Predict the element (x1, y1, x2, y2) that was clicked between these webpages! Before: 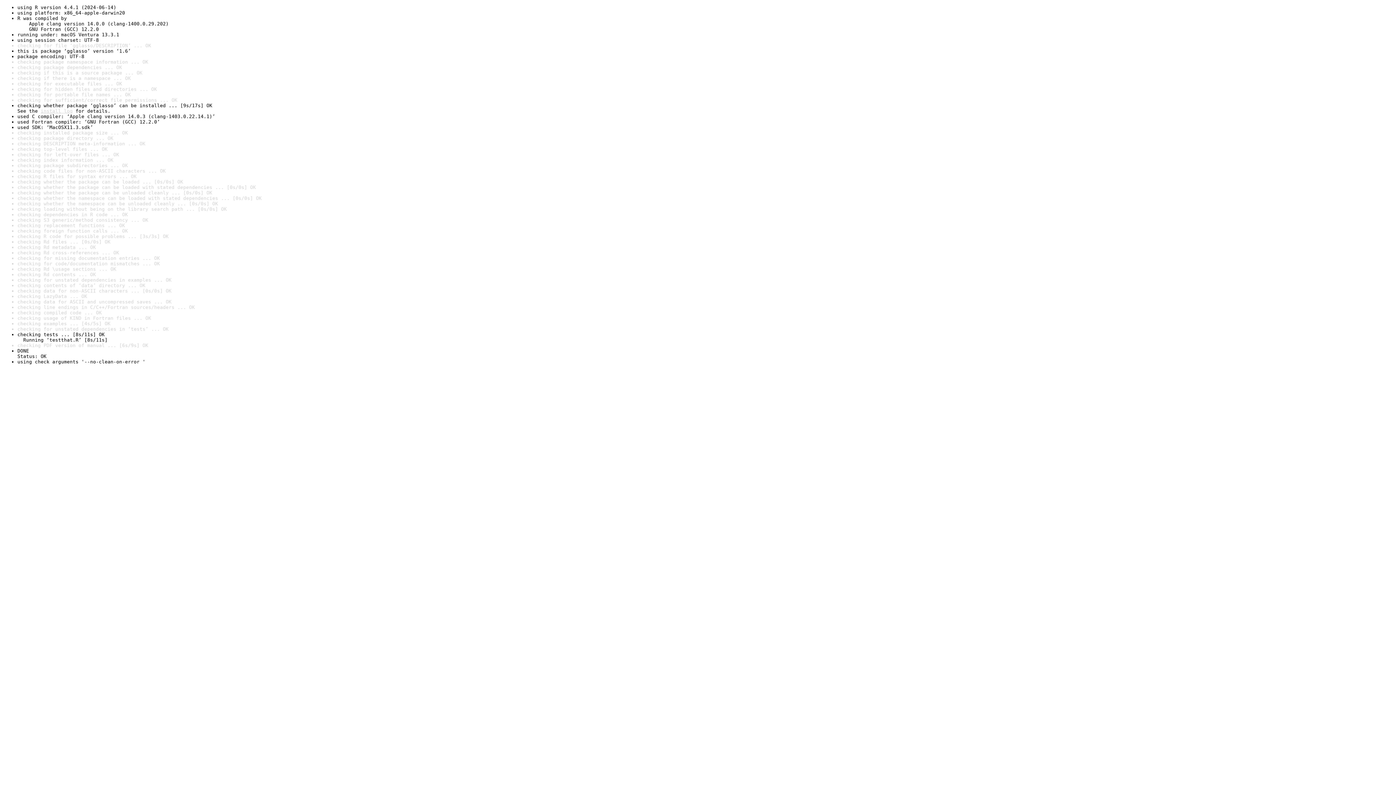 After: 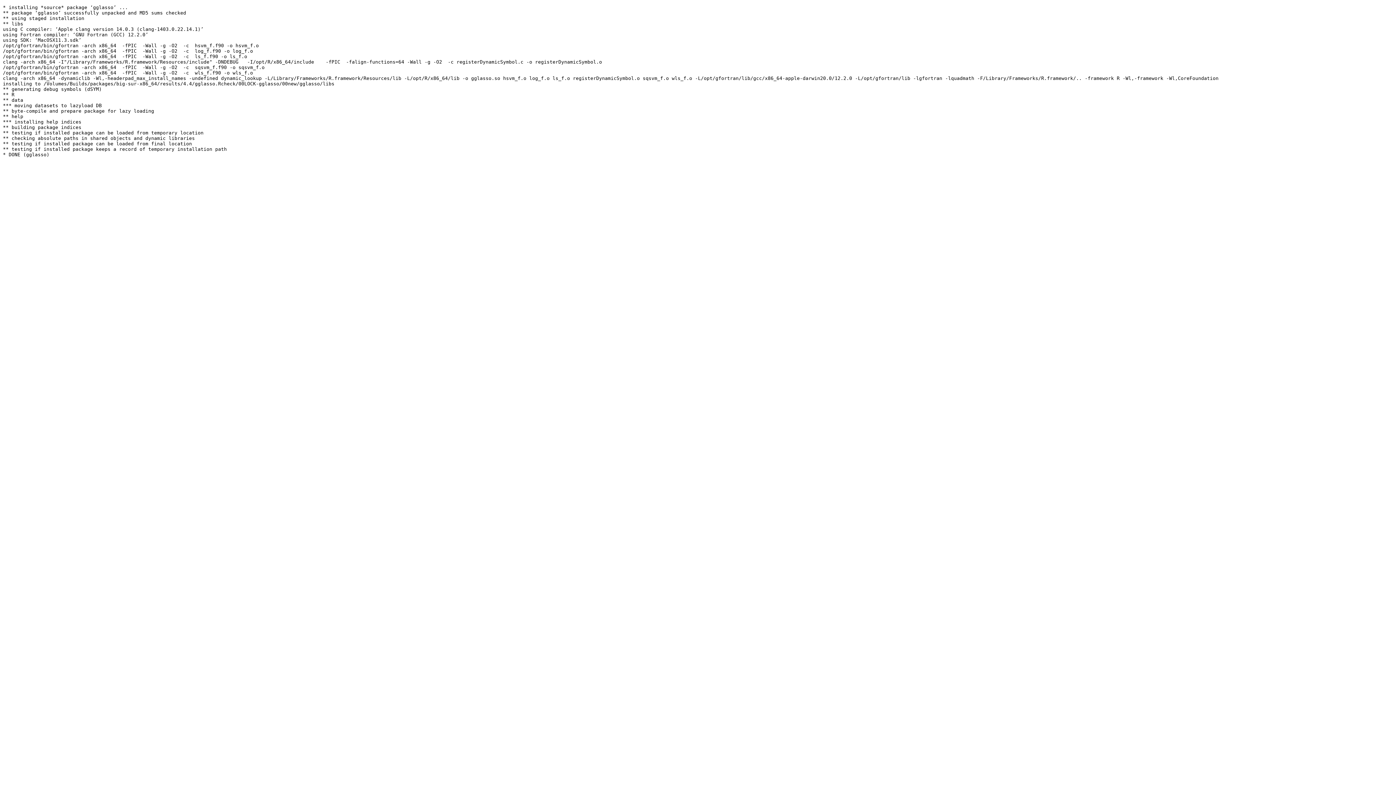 Action: bbox: (40, 108, 72, 113) label: install log